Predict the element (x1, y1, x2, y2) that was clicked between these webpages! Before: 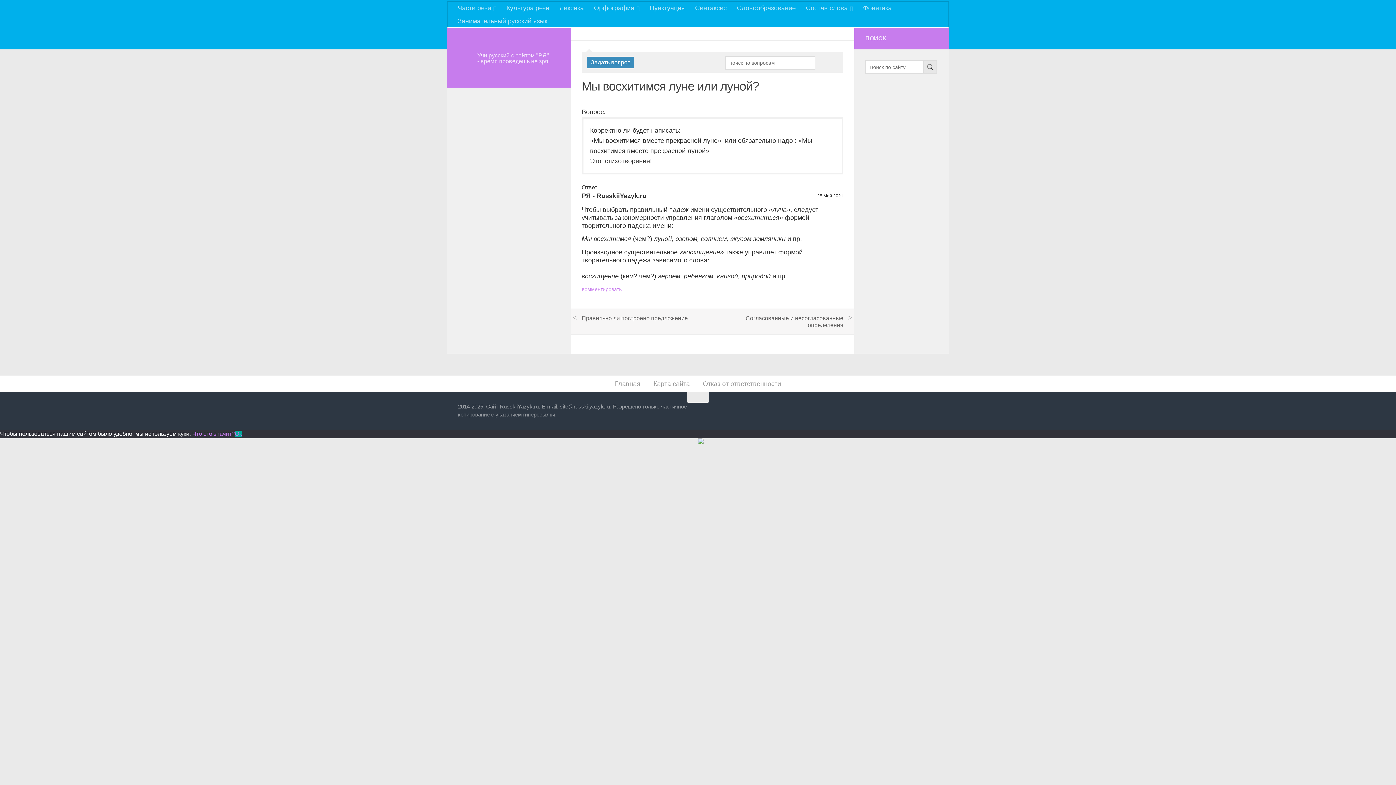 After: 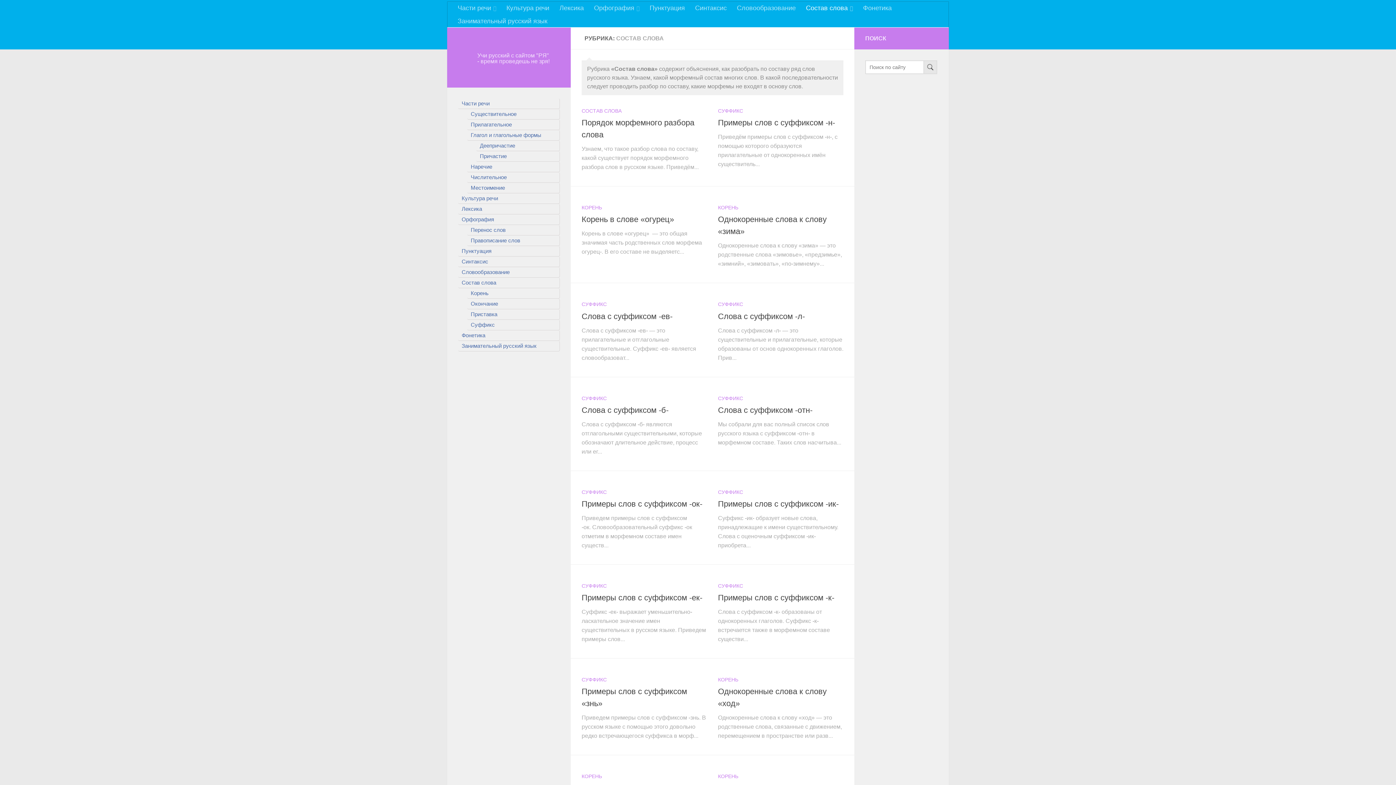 Action: bbox: (801, 1, 858, 14) label: Состав слова